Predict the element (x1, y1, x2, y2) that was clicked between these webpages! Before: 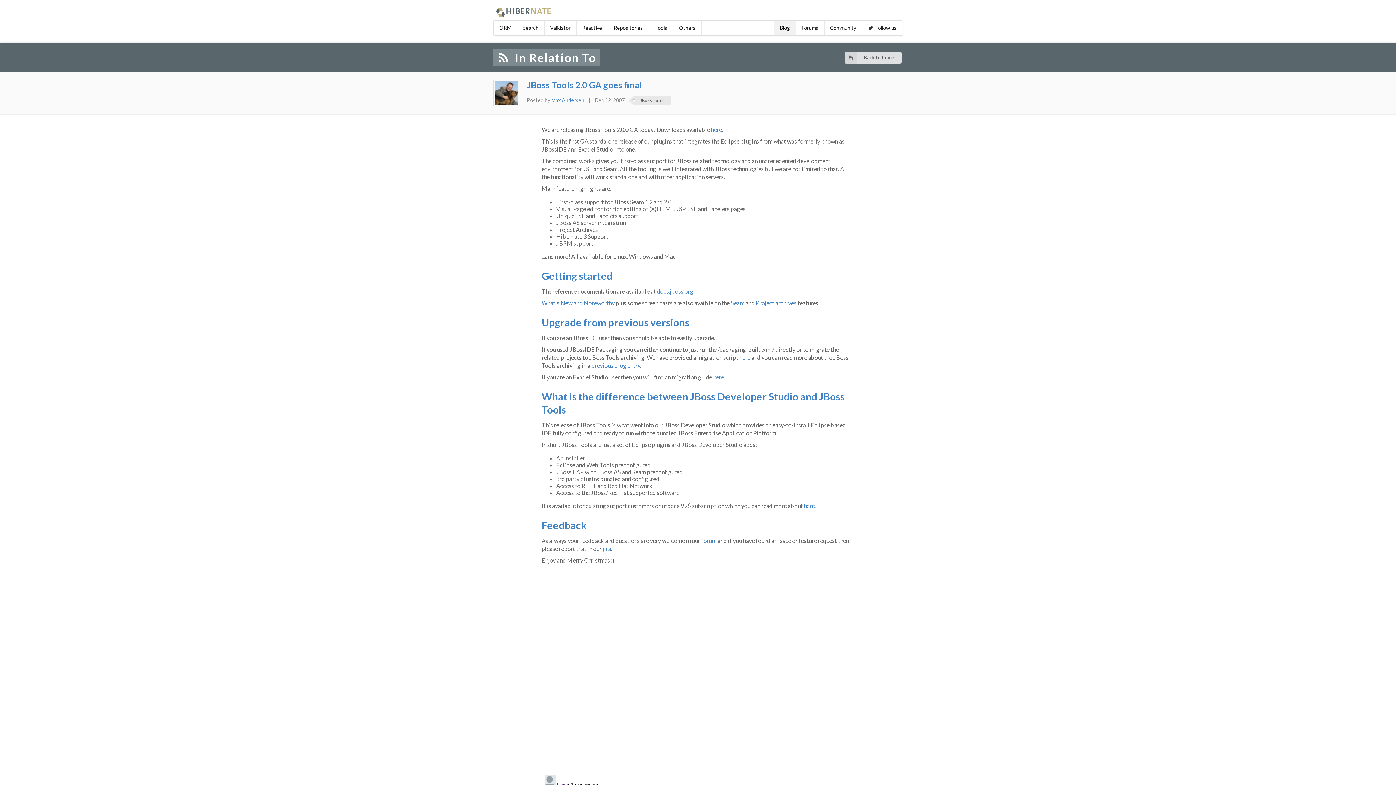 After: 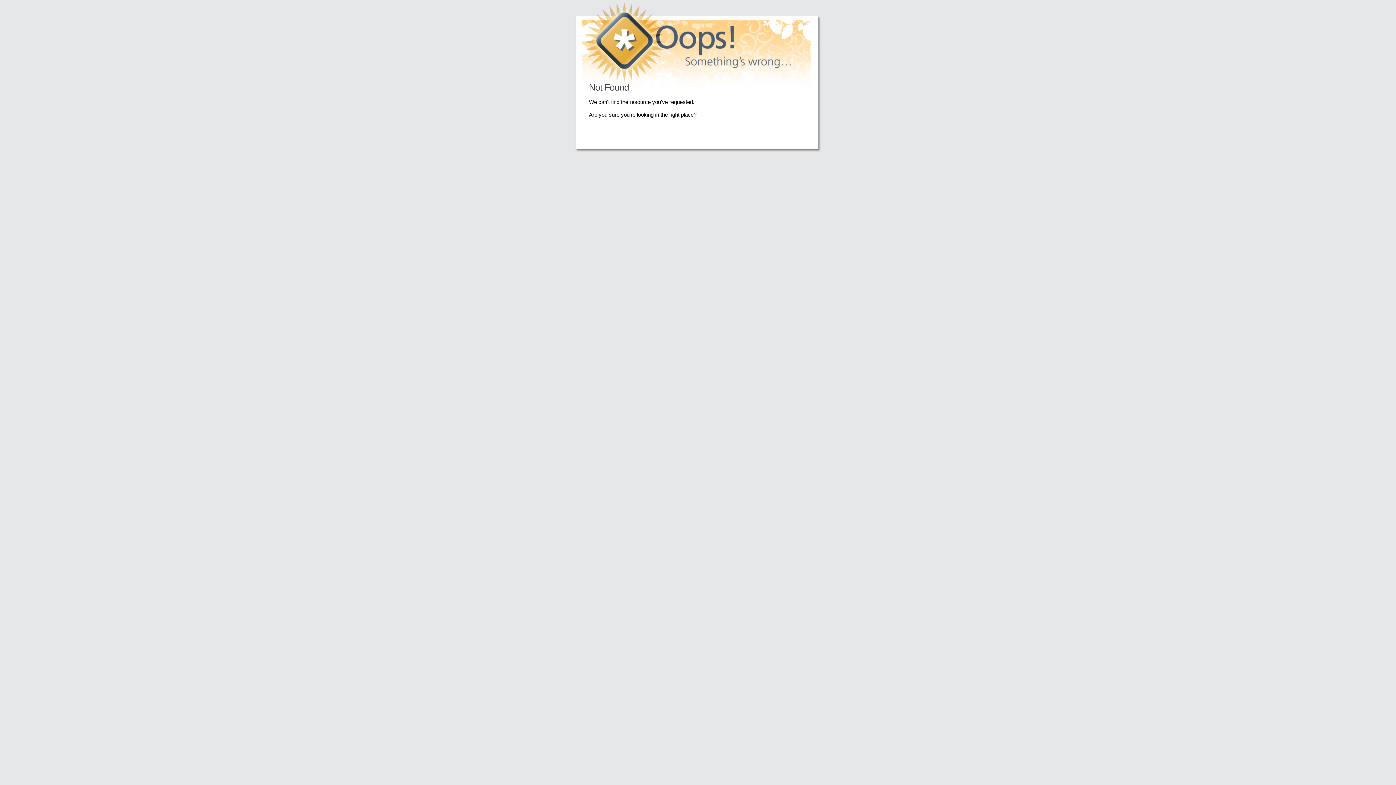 Action: bbox: (730, 299, 744, 306) label: Seam